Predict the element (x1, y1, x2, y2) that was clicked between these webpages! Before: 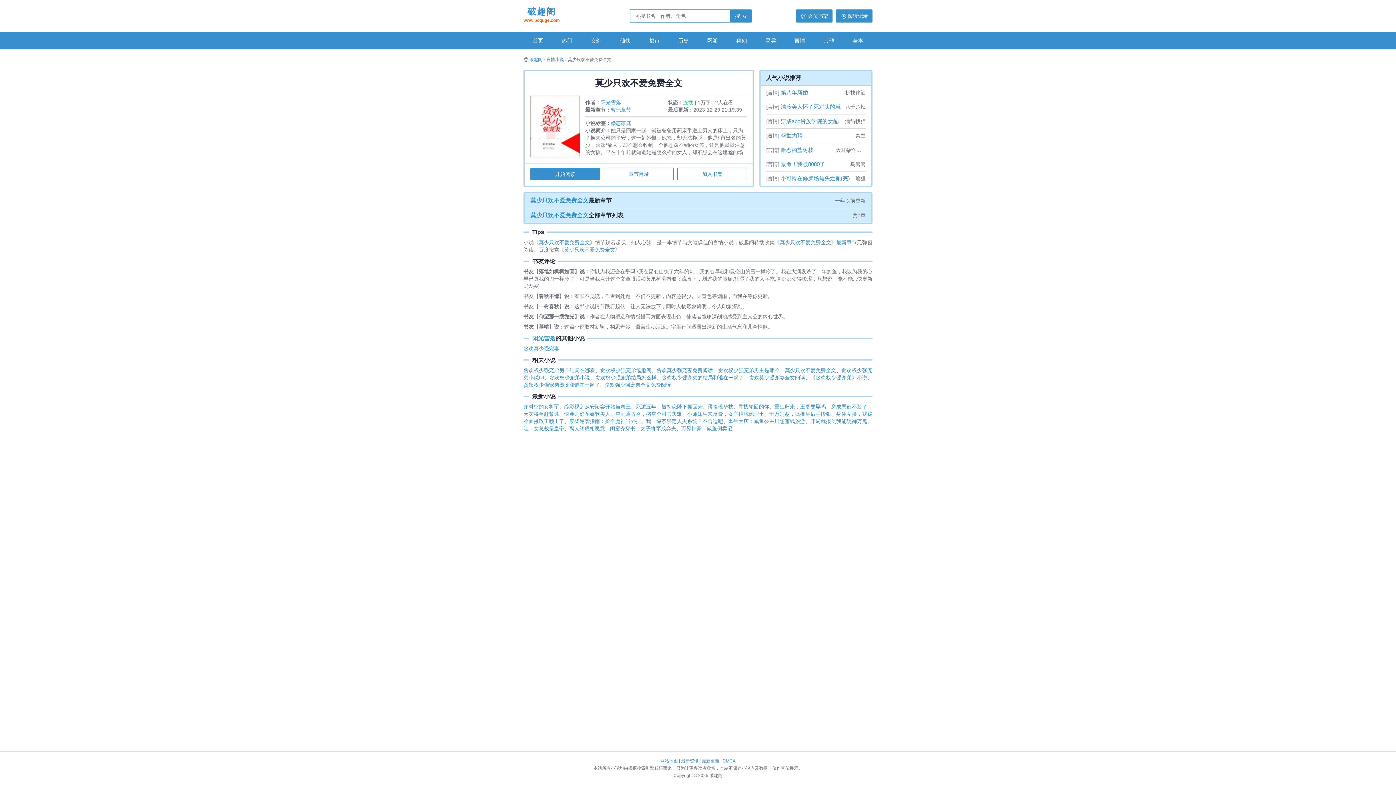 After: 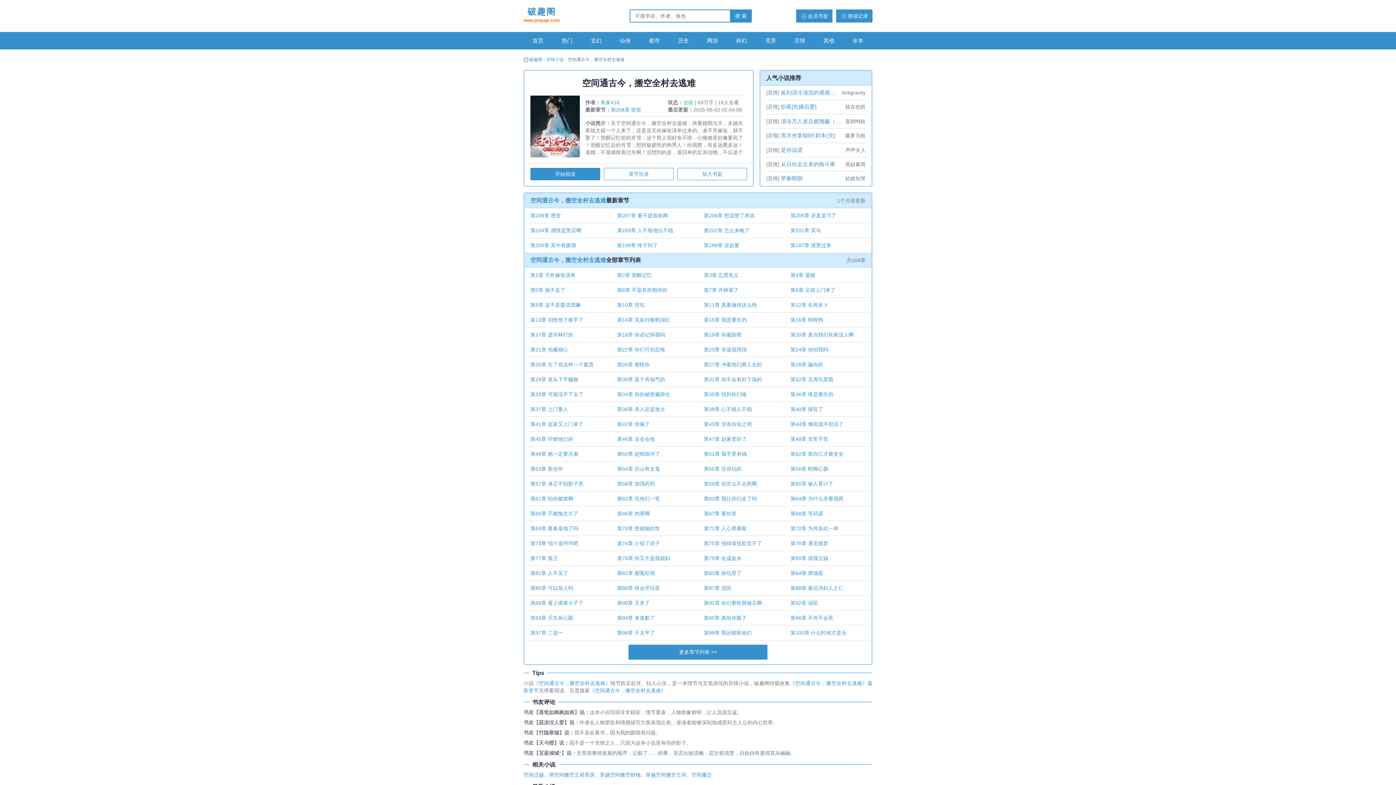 Action: label: 空间通古今，搬空全村去逃难 bbox: (615, 411, 682, 416)